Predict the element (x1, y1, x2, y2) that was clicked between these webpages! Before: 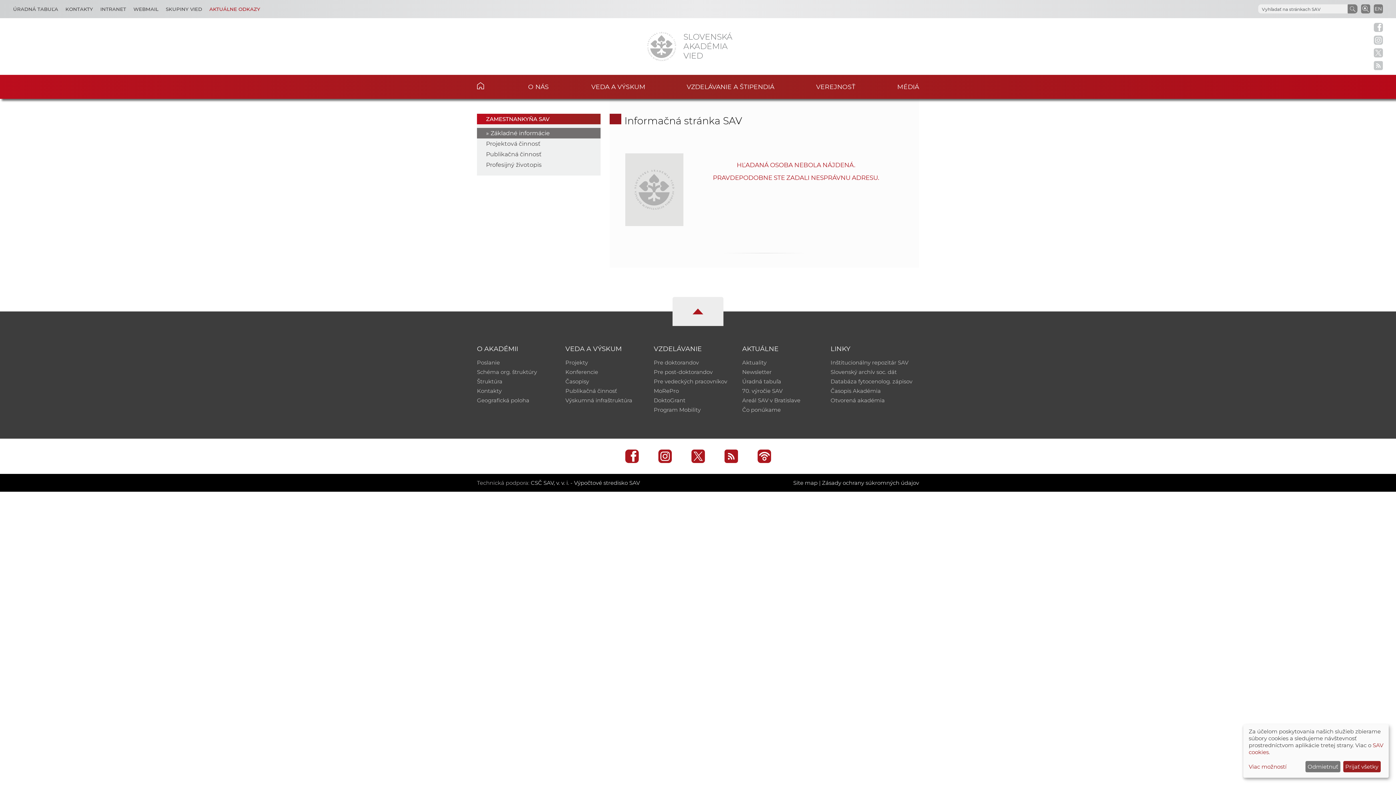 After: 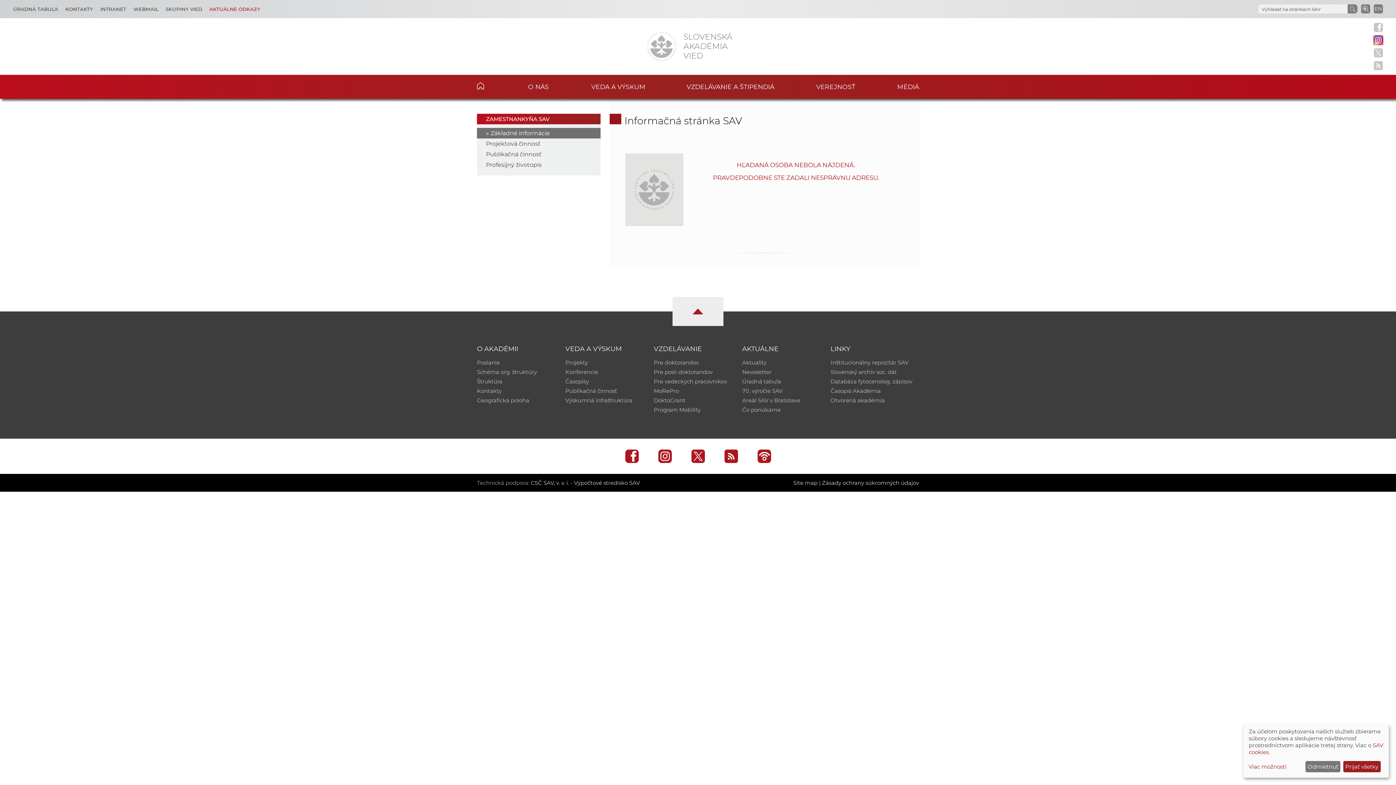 Action: bbox: (1374, 35, 1383, 44)